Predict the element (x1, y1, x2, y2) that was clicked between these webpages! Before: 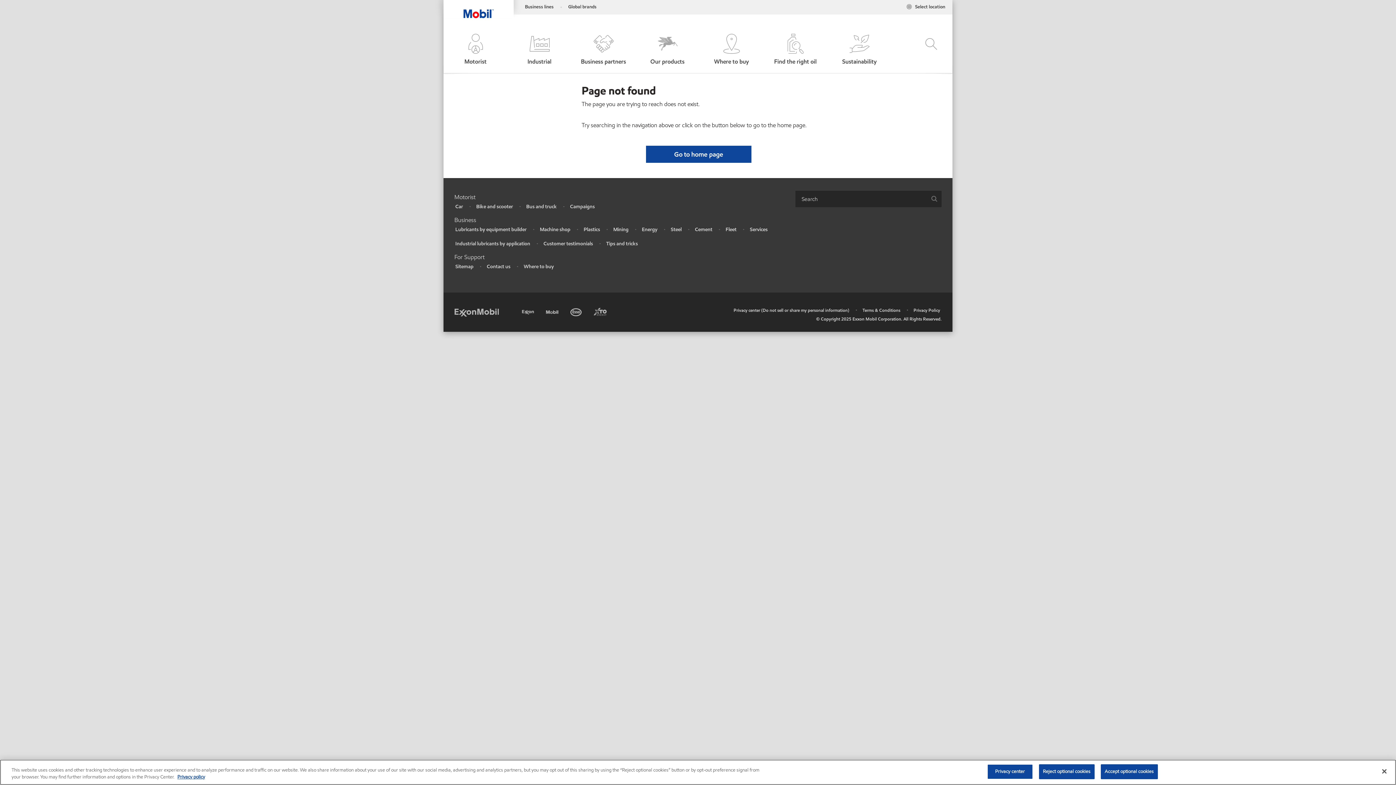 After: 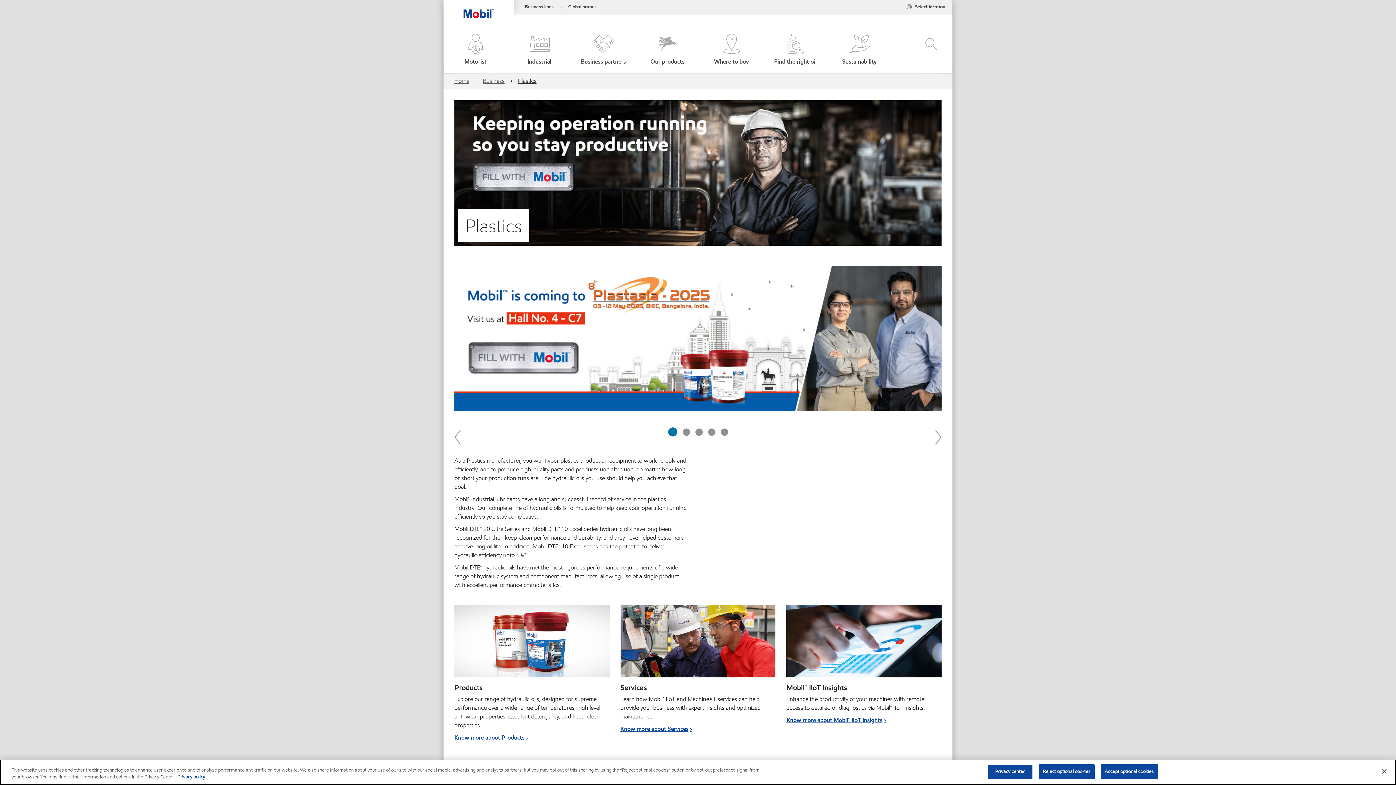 Action: bbox: (583, 226, 600, 233) label: Plastics